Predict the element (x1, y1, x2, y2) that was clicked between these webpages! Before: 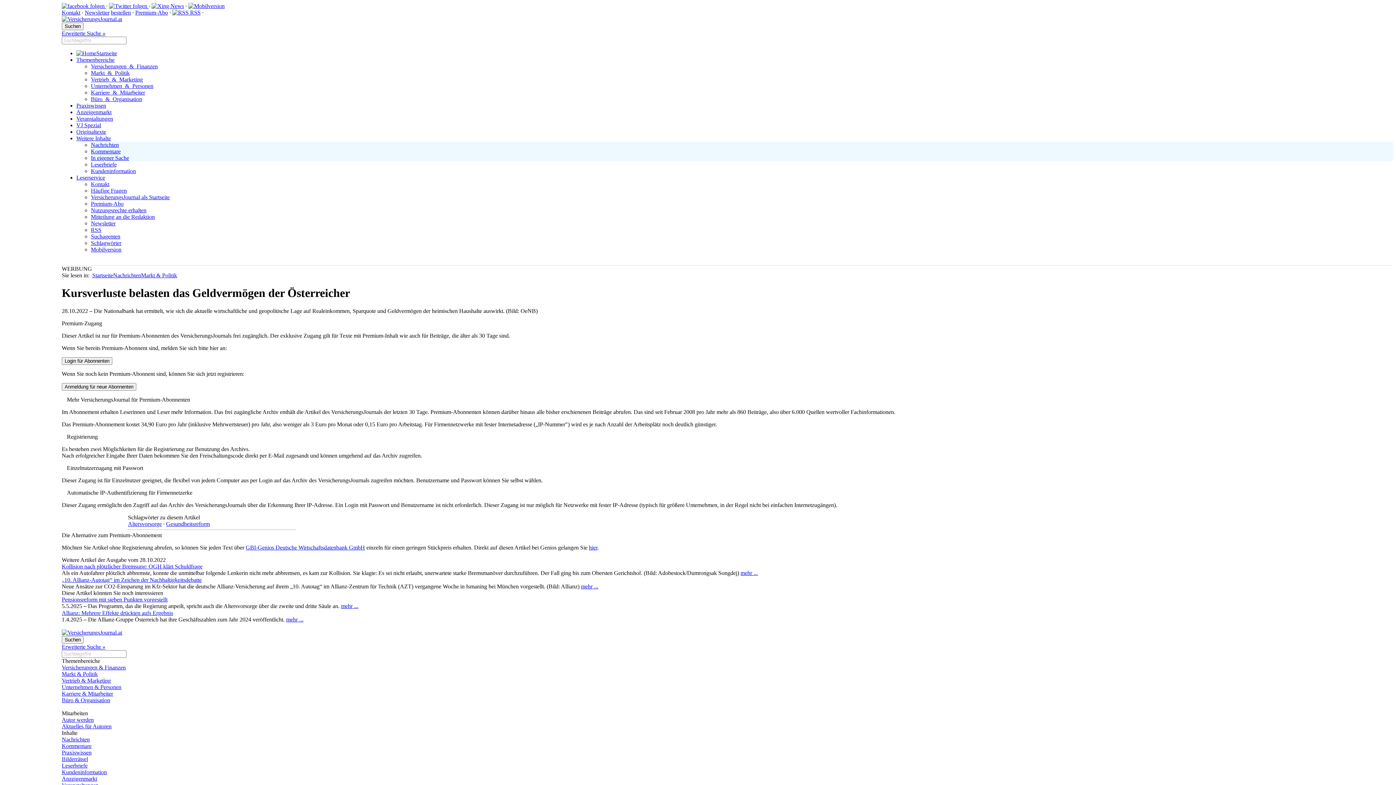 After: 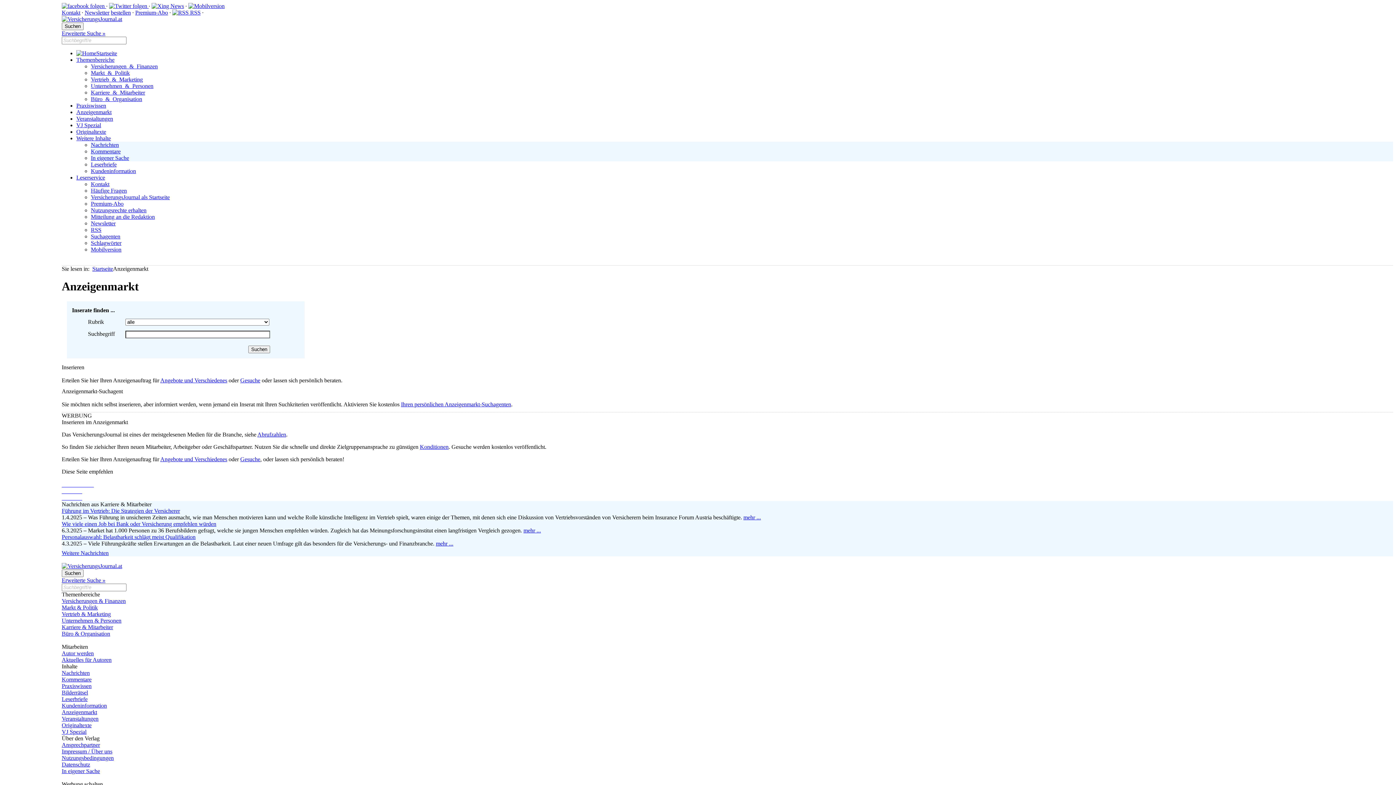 Action: bbox: (61, 775, 97, 782) label: Anzeigenmarkt